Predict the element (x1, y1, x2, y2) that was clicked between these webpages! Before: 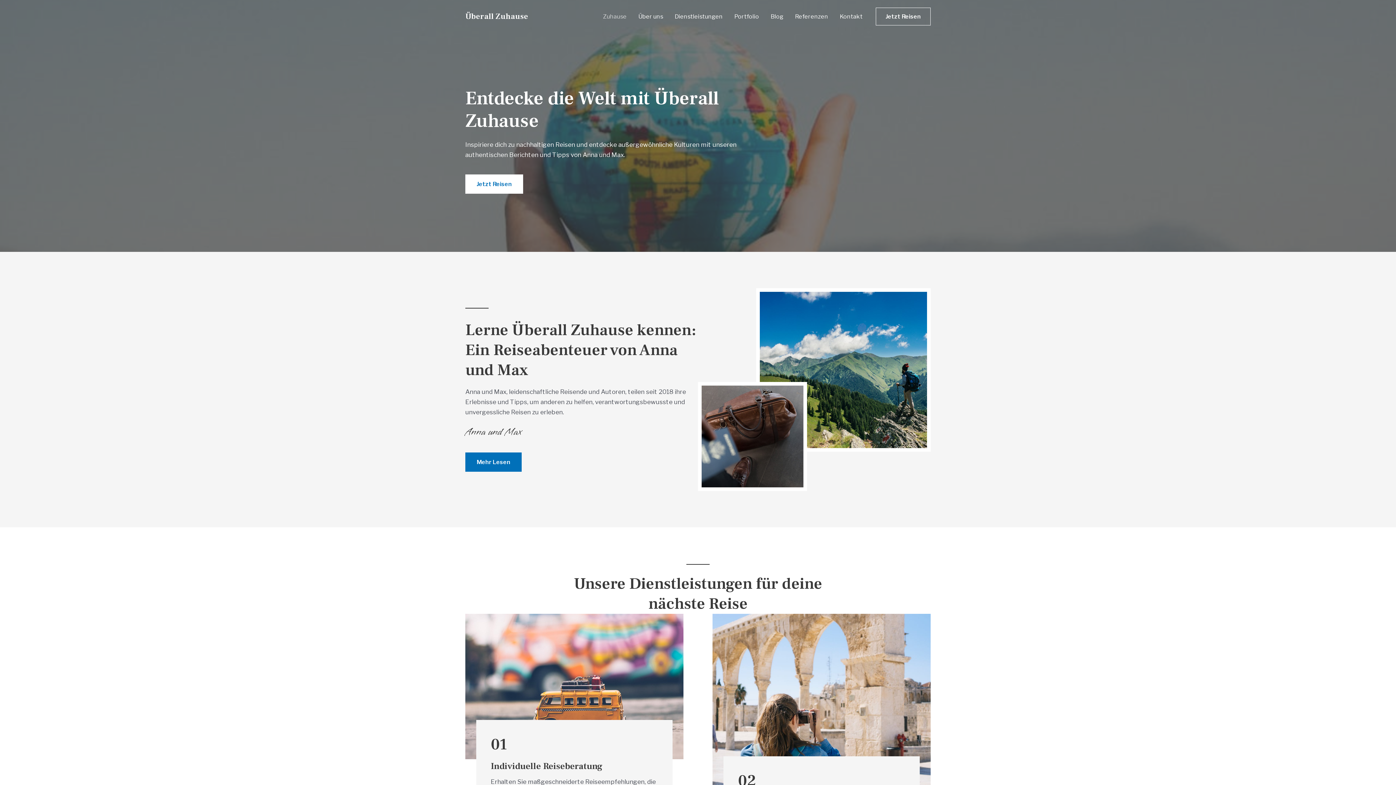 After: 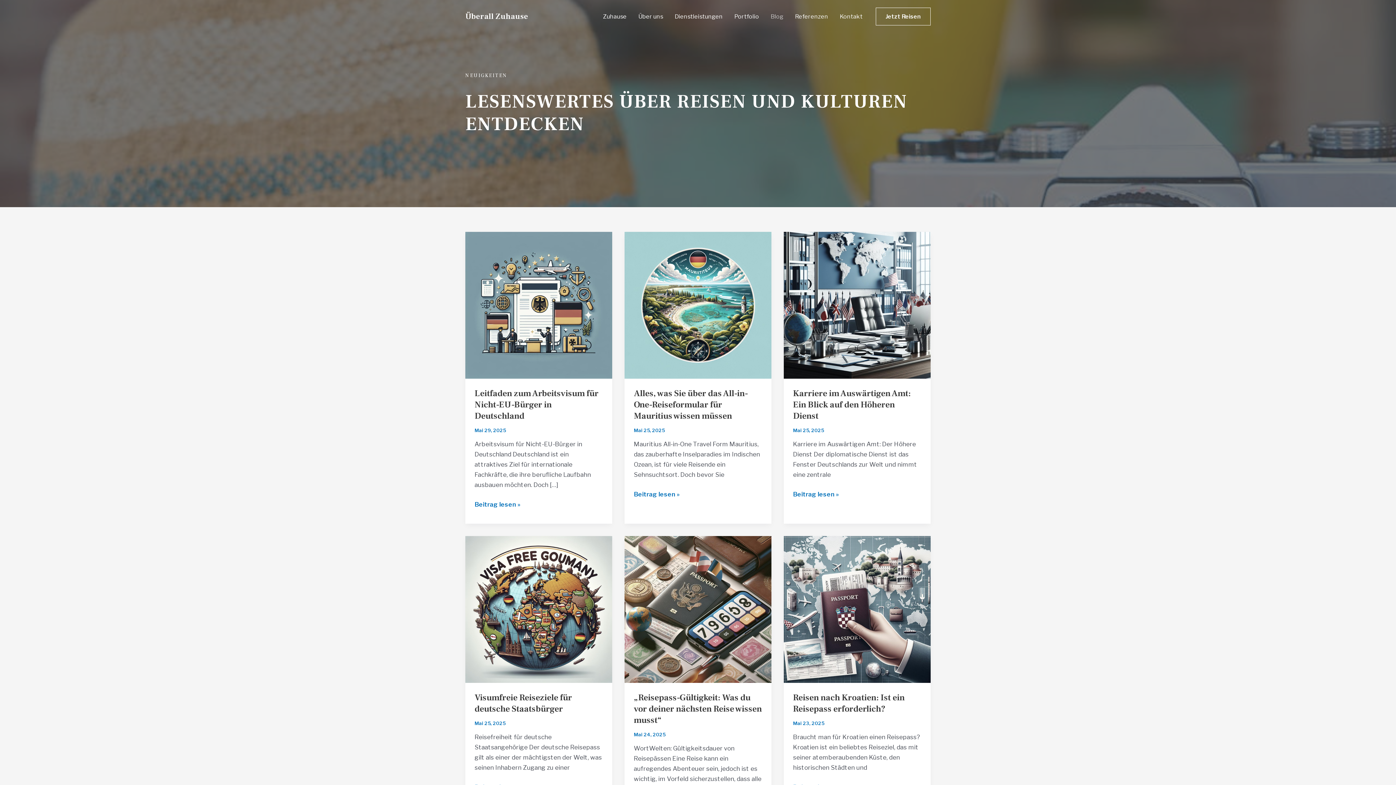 Action: bbox: (765, 12, 789, 21) label: Blog